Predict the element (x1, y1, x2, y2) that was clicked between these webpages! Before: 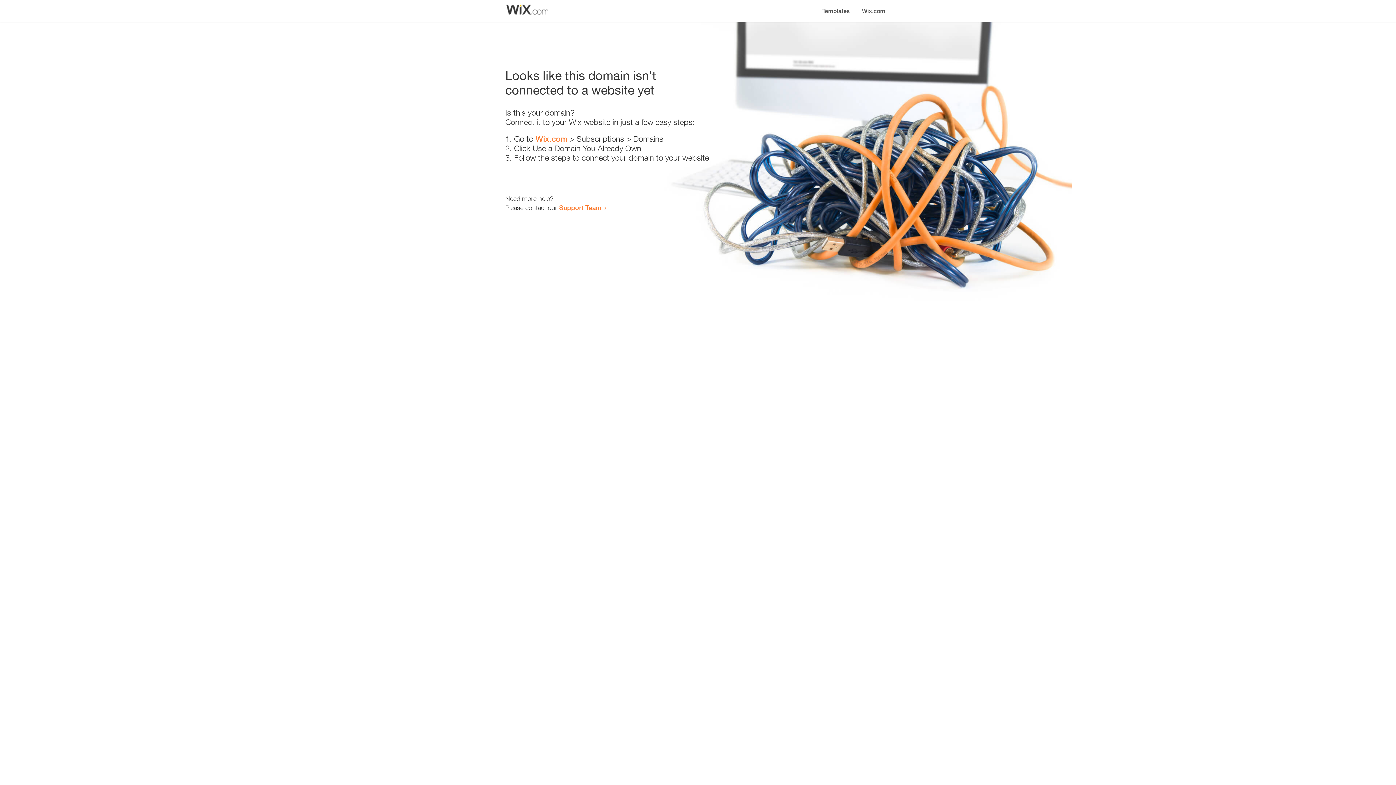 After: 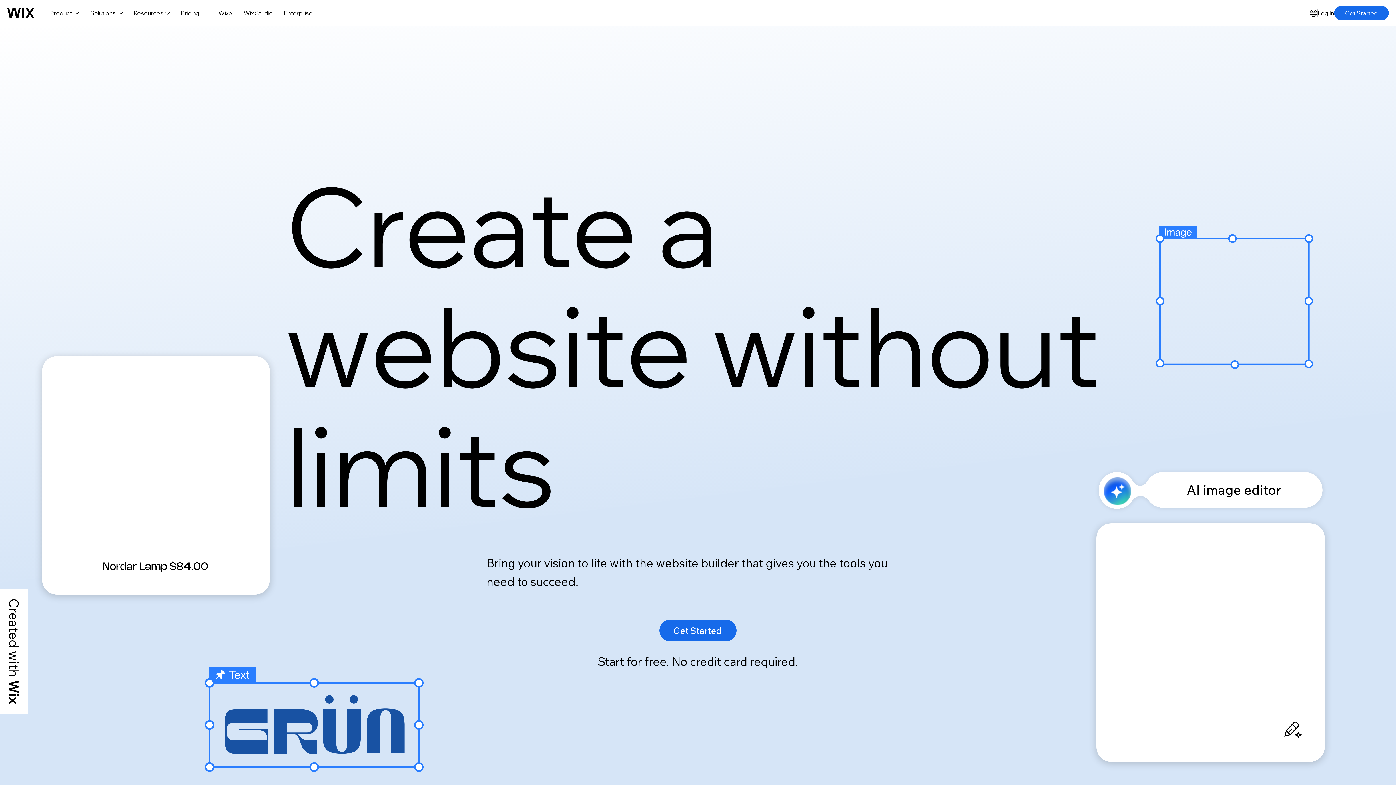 Action: label: Wix.com bbox: (856, 0, 890, 14)